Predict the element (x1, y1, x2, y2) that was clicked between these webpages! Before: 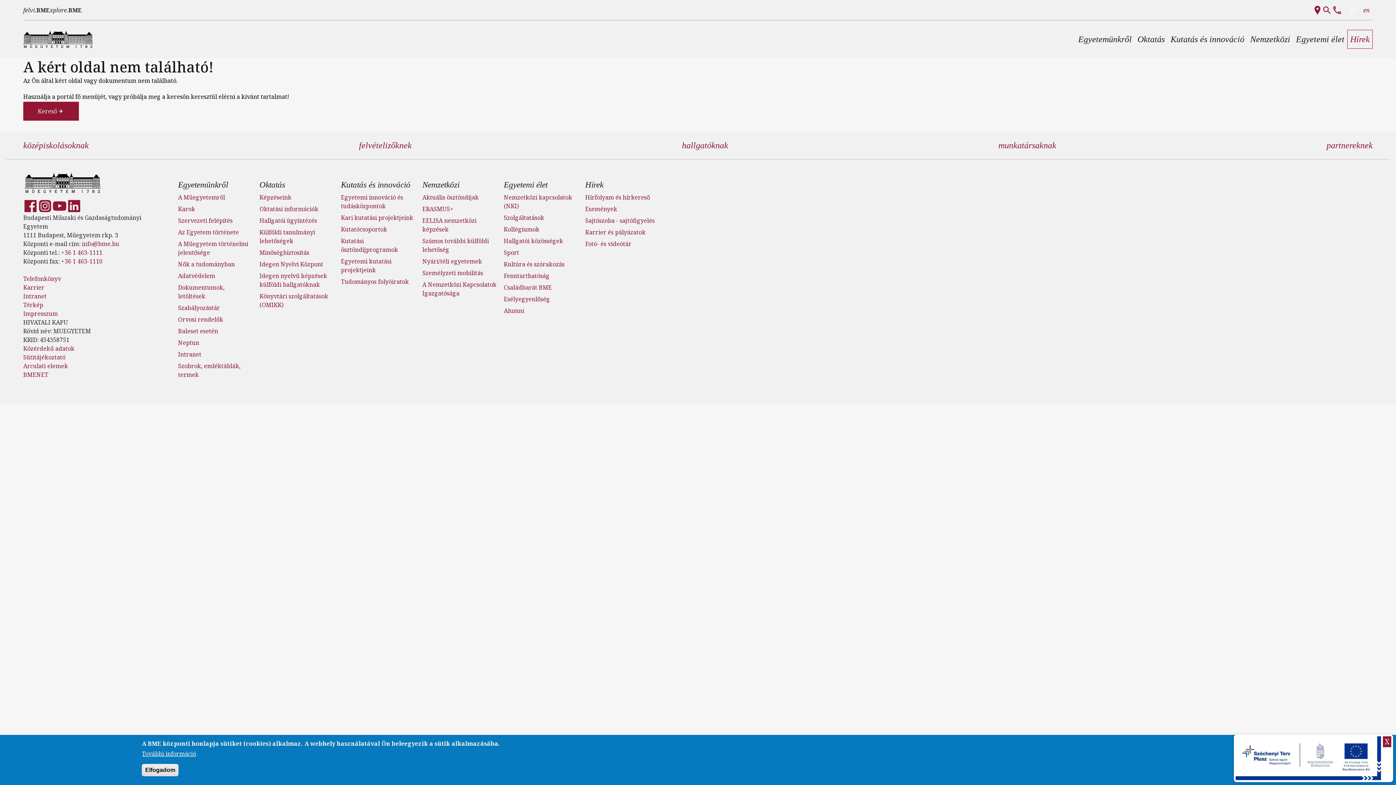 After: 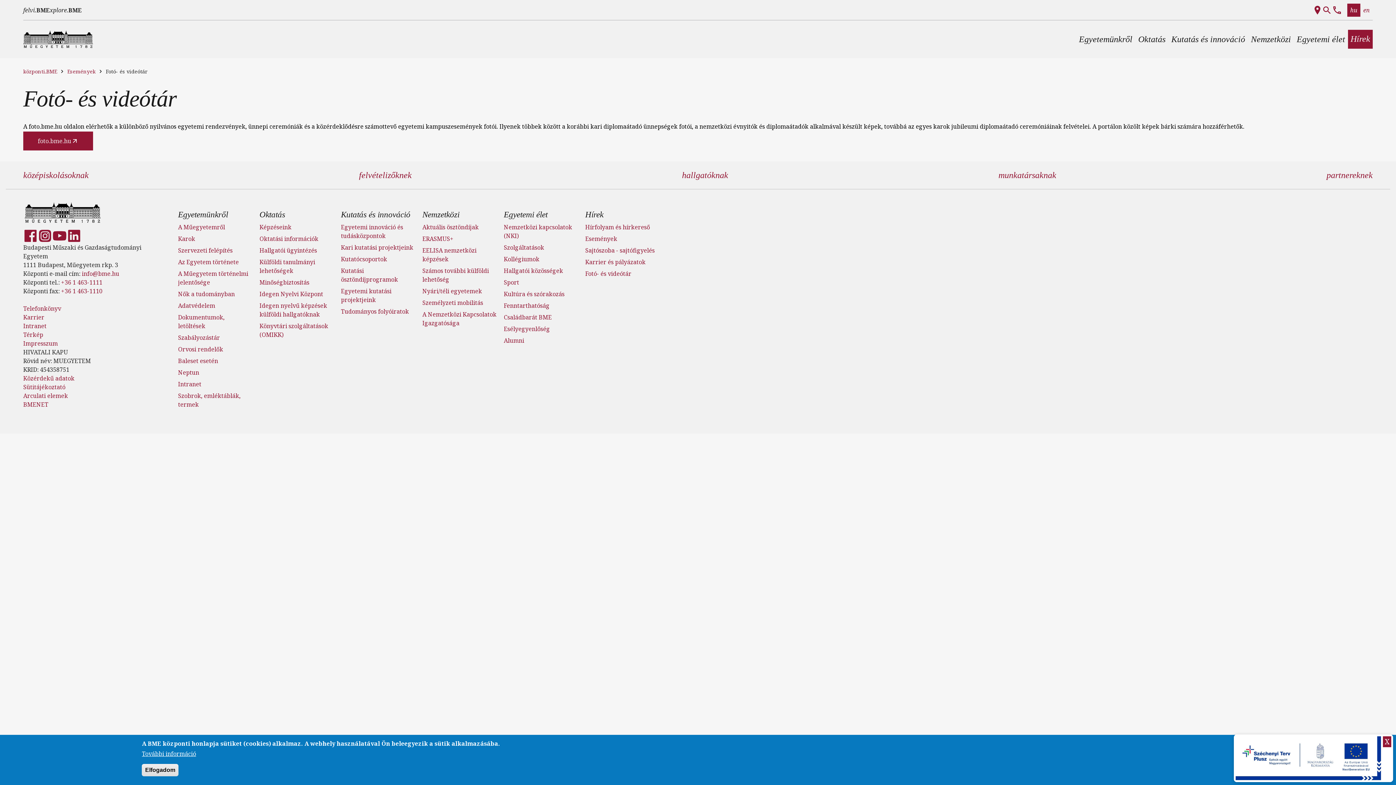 Action: label: Fotó- és videótár bbox: (585, 240, 631, 248)